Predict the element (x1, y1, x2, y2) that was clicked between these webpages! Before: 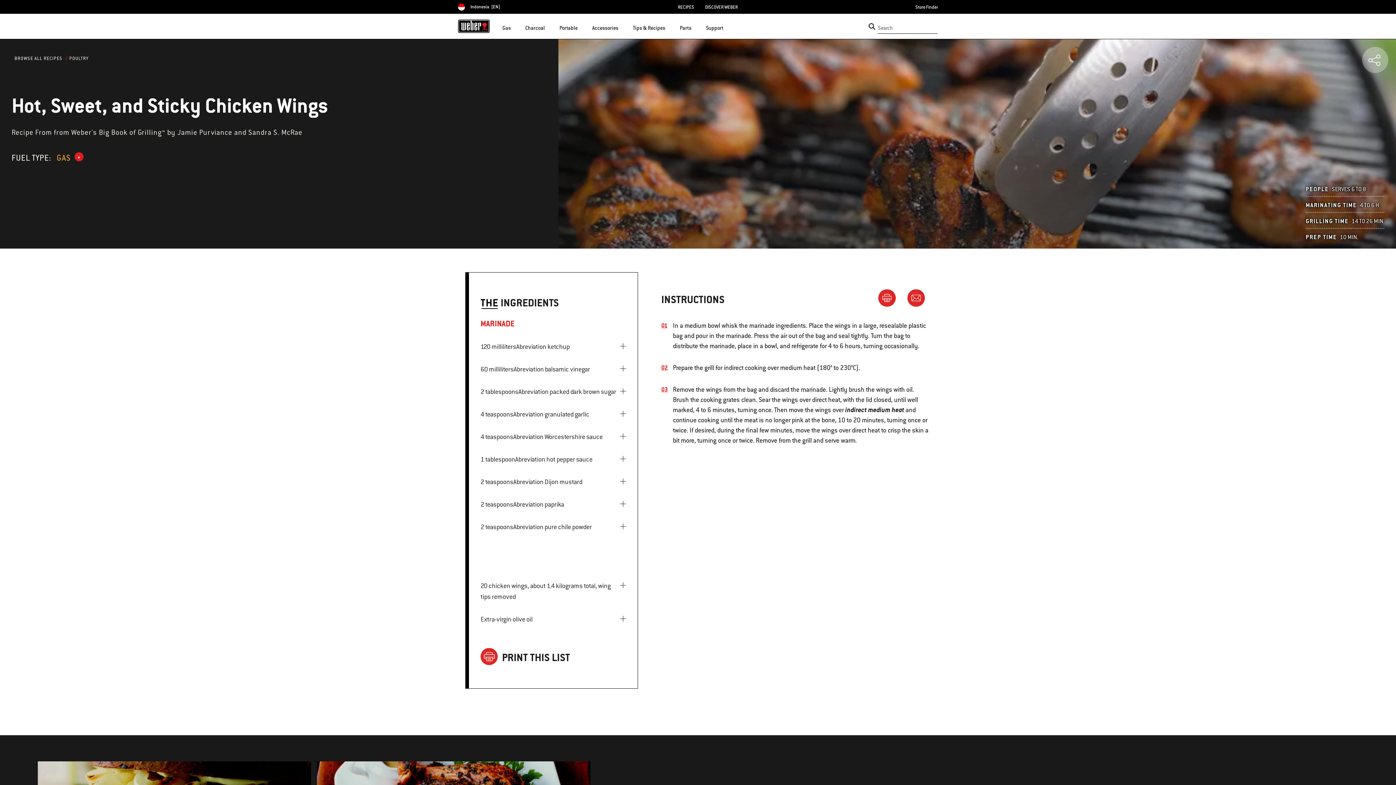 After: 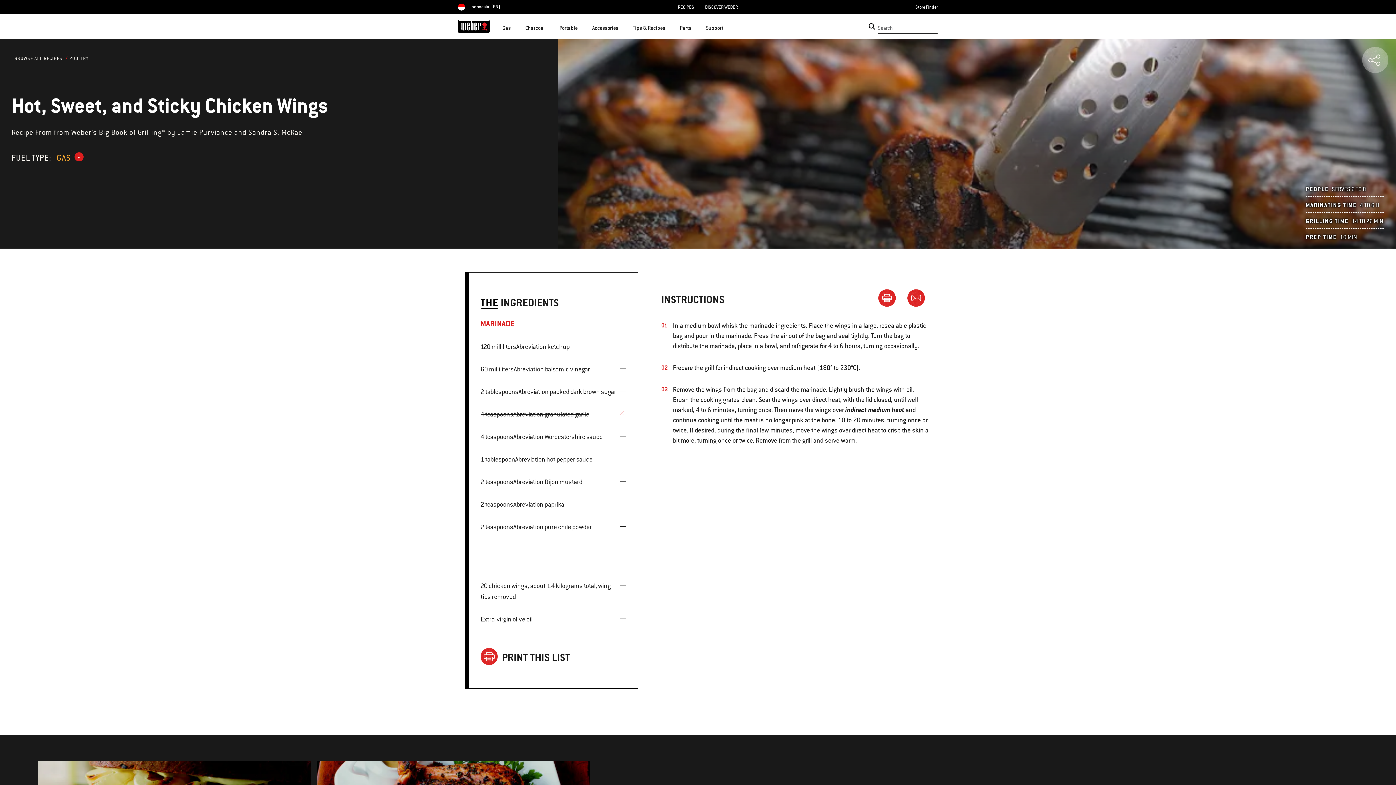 Action: bbox: (620, 409, 626, 414) label: complete step